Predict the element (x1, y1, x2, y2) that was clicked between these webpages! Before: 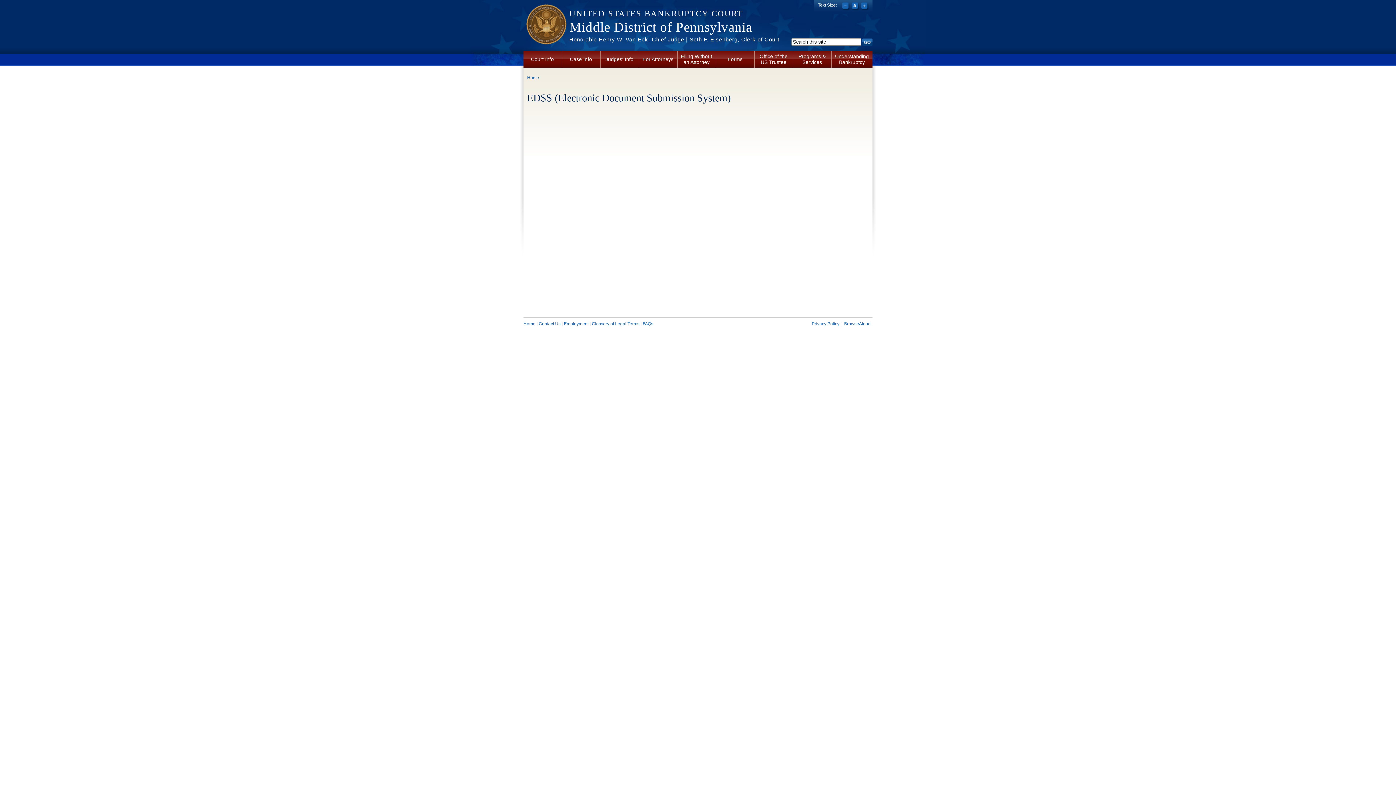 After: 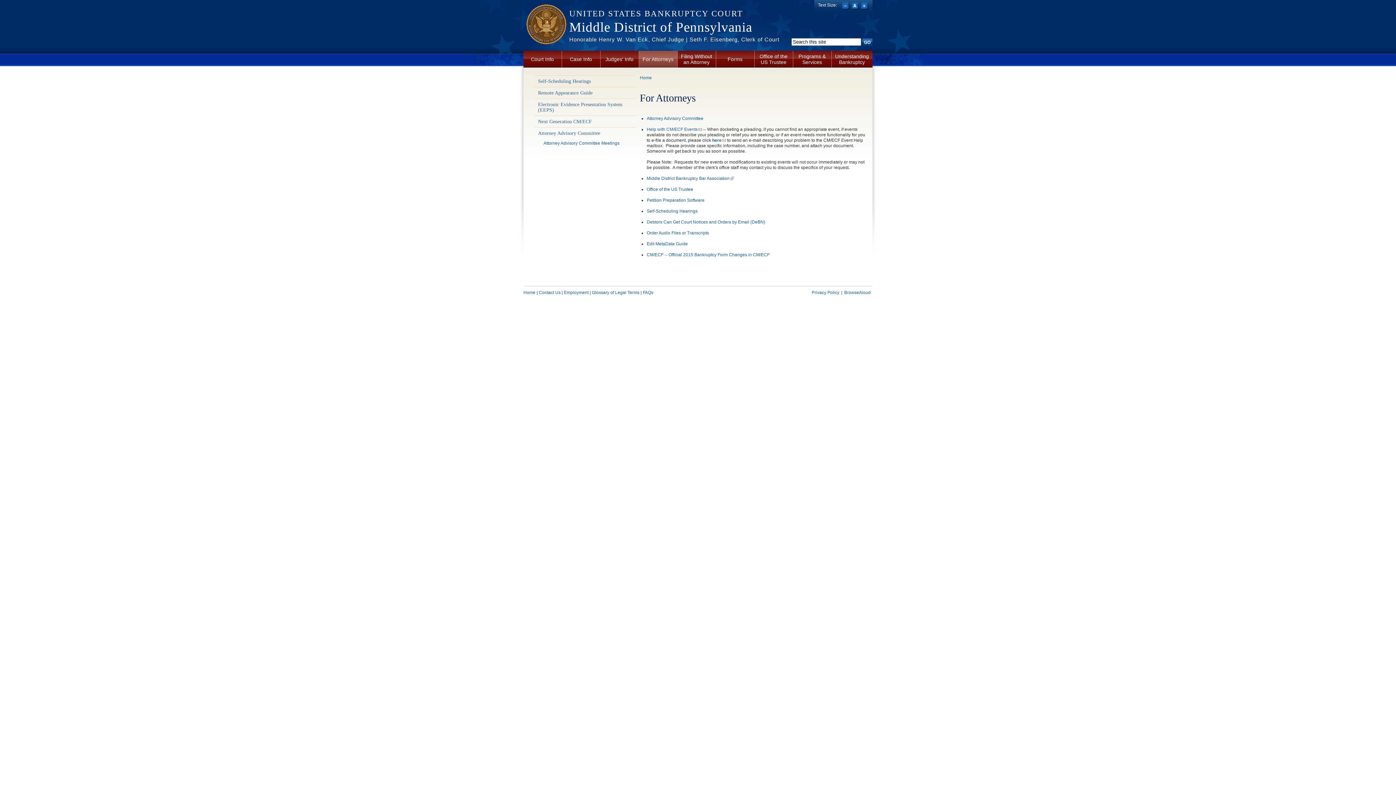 Action: bbox: (639, 50, 677, 67) label: For Attorneys